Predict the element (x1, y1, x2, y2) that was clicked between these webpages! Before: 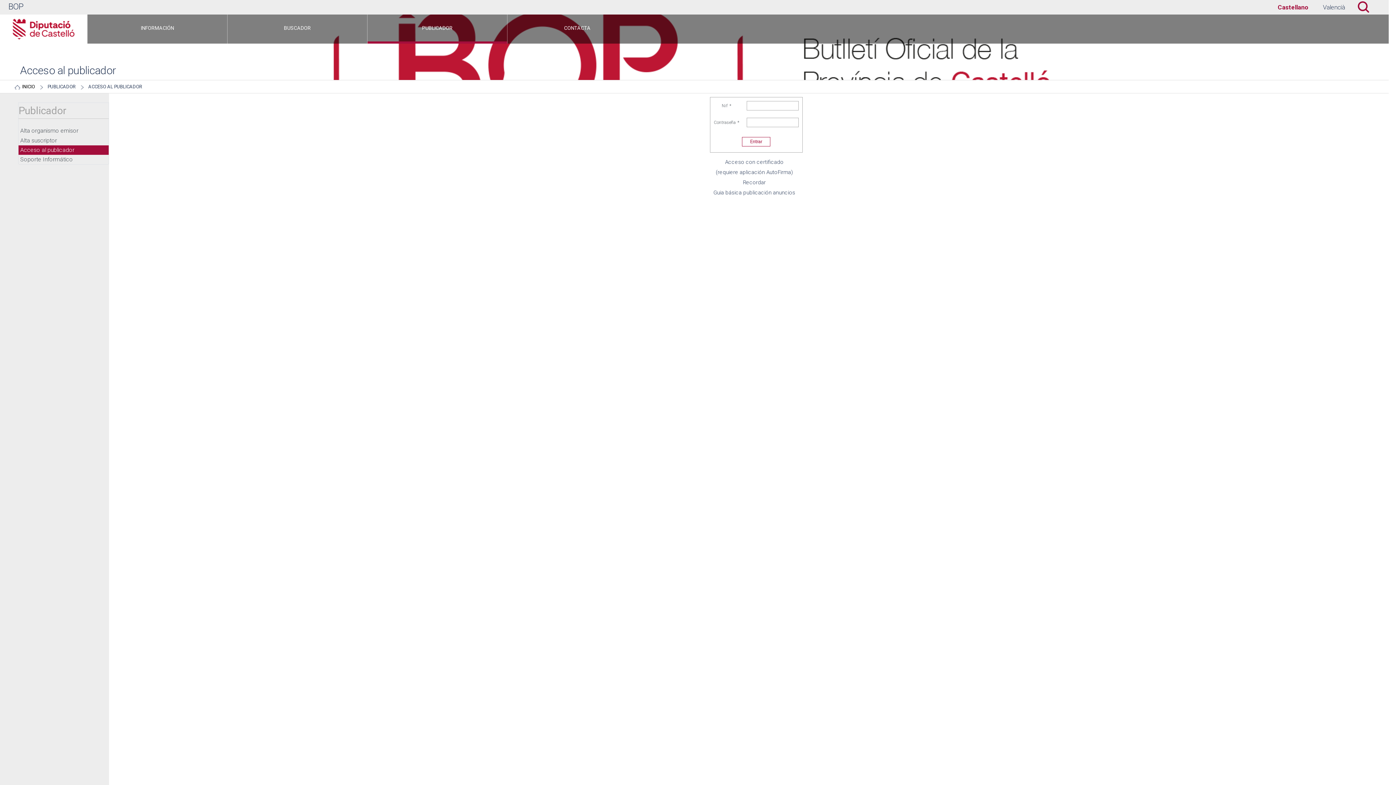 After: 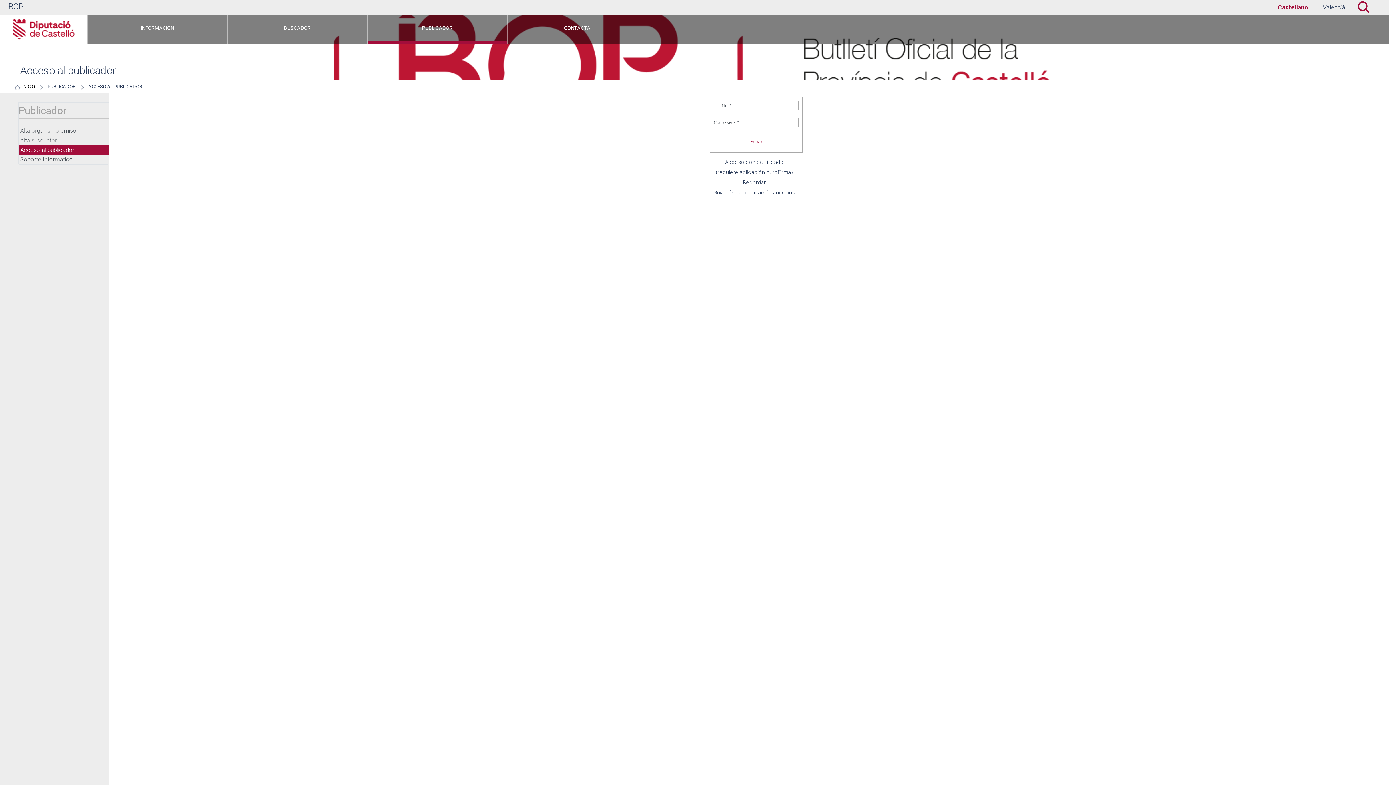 Action: bbox: (725, 158, 783, 165) label: Acceso con certificado